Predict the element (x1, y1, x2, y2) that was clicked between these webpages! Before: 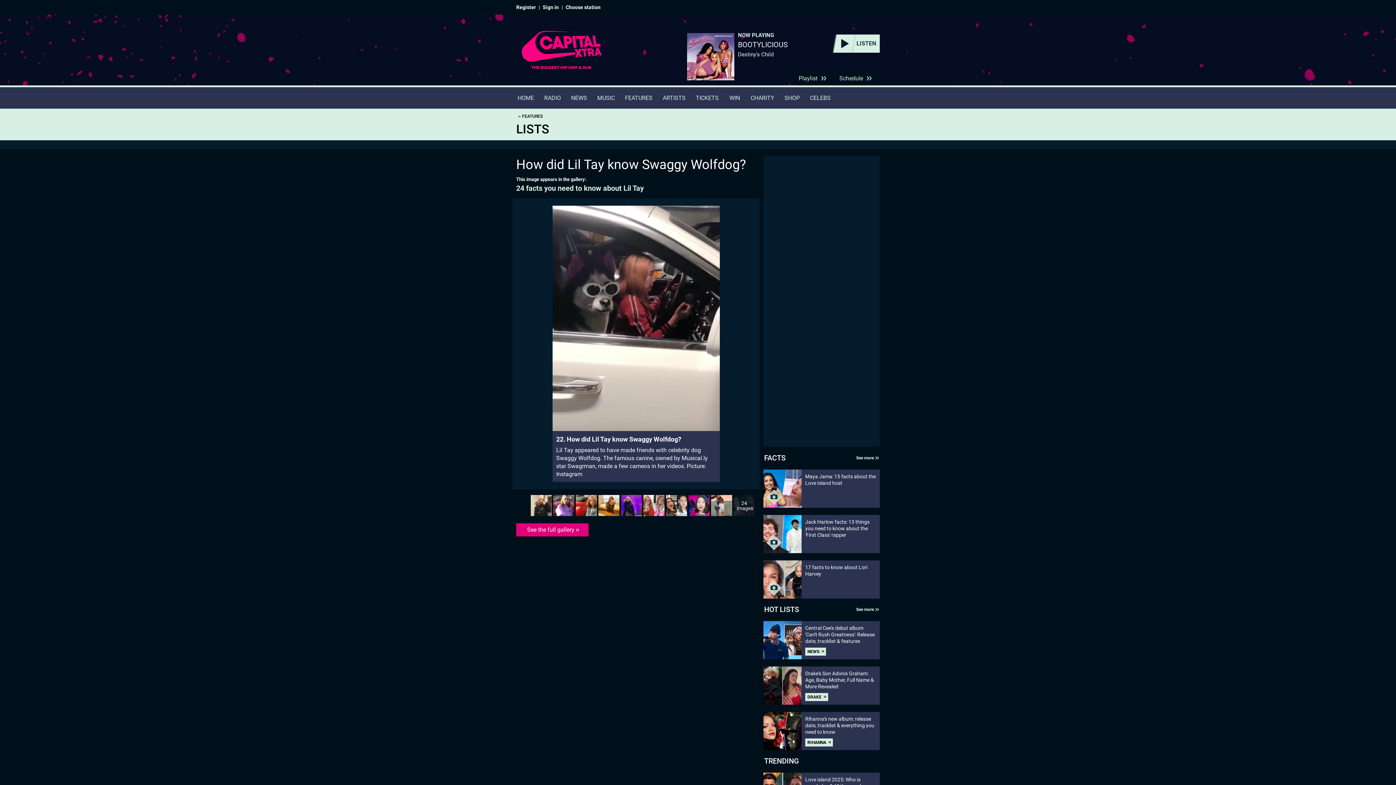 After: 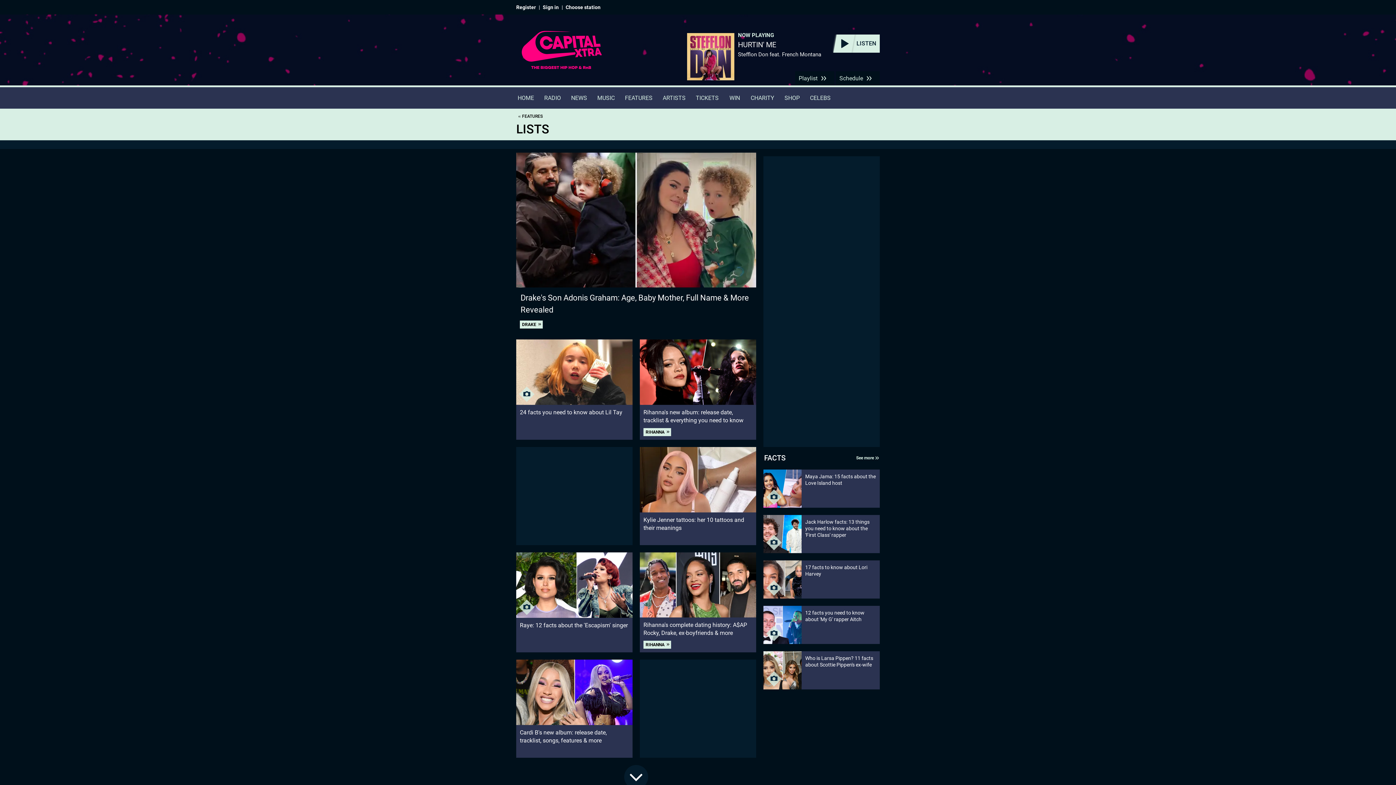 Action: label: Hot Lists bbox: (764, 605, 799, 614)